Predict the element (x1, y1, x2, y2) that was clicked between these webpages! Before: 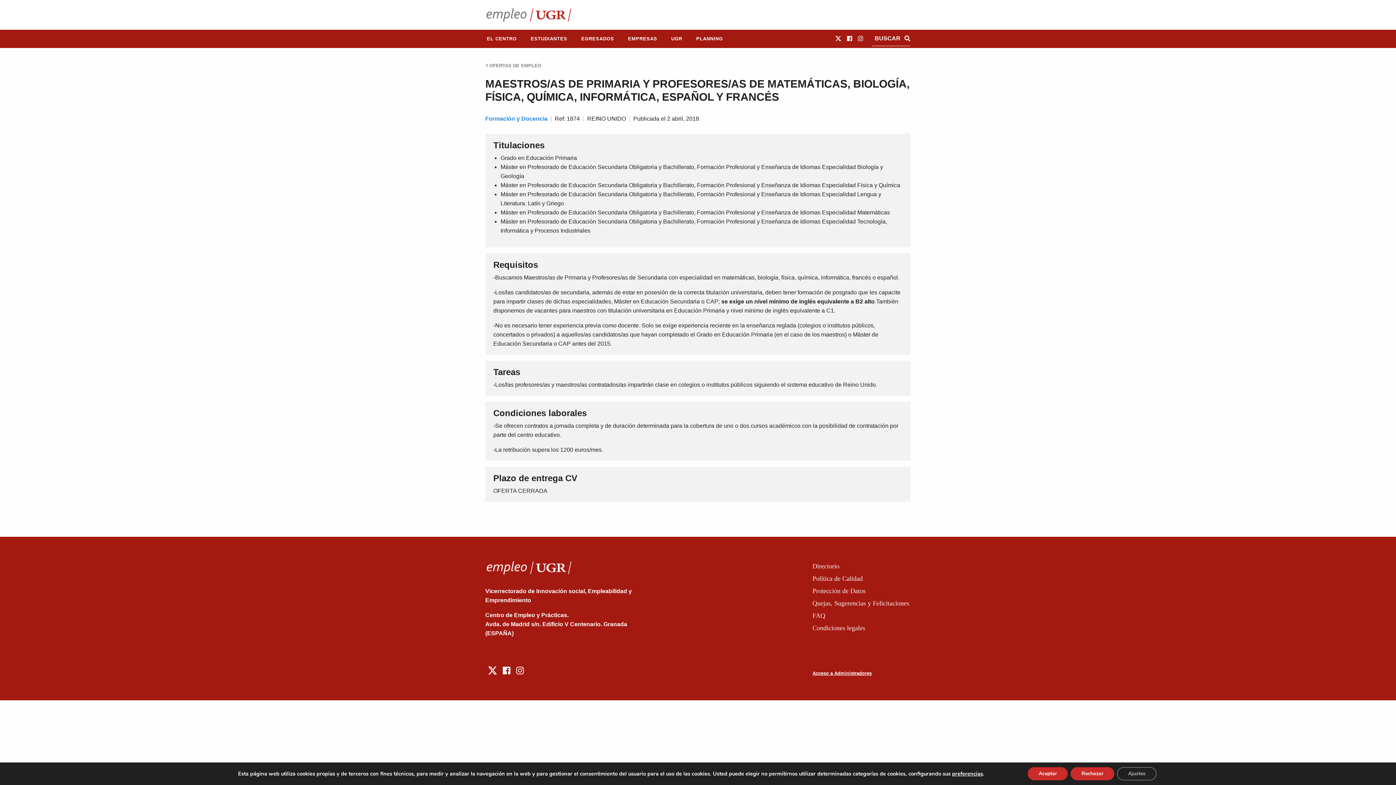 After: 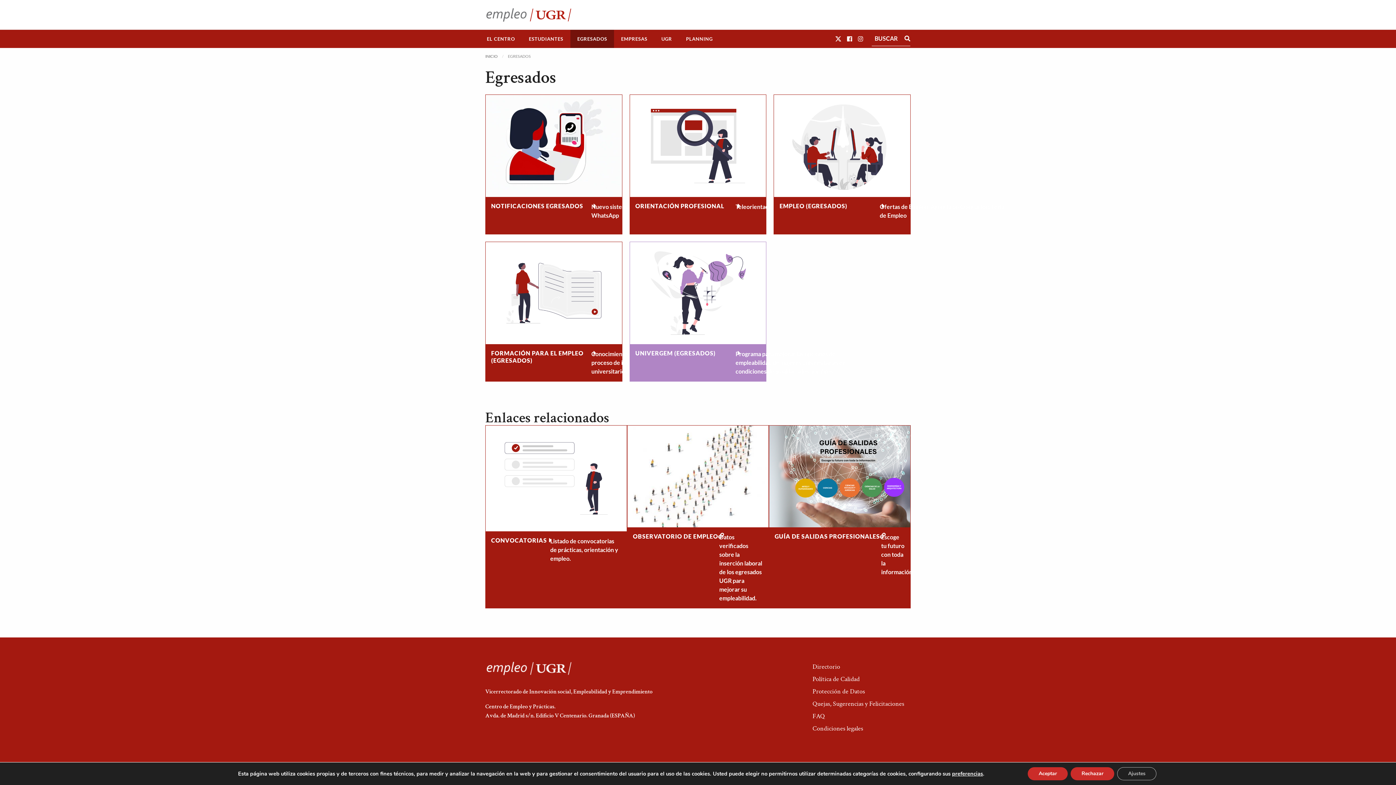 Action: label: EGRESADOS bbox: (574, 29, 621, 47)